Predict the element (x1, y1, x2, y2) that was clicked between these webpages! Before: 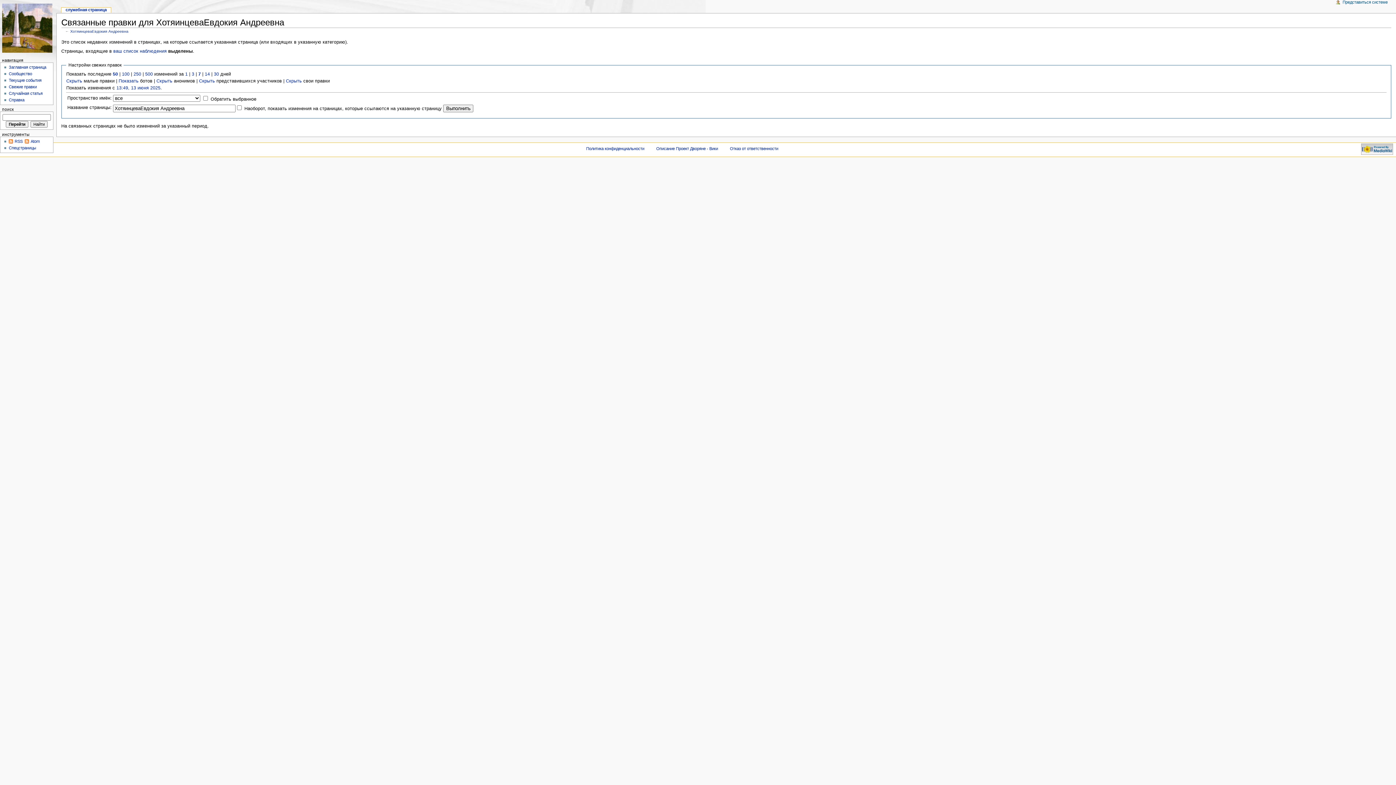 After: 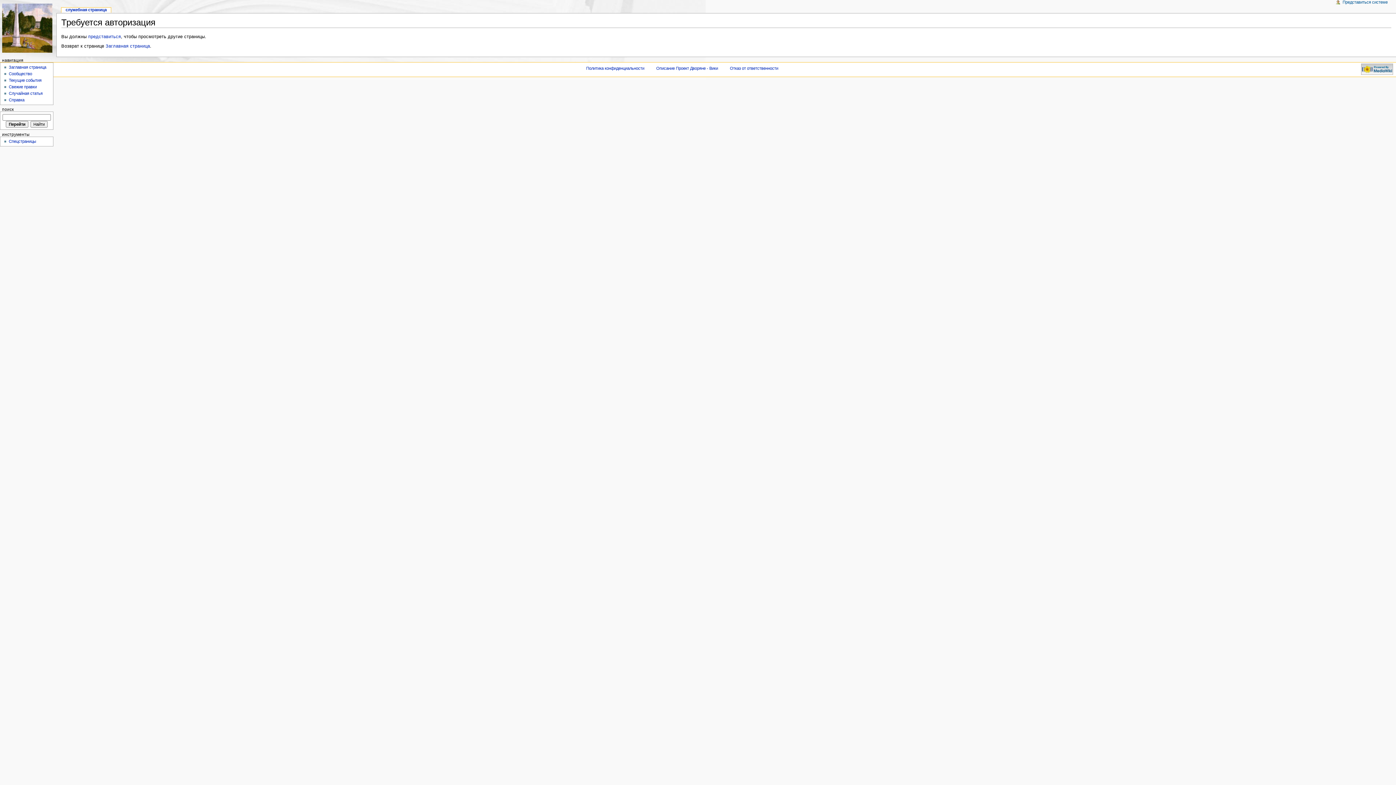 Action: bbox: (133, 71, 141, 76) label: 250